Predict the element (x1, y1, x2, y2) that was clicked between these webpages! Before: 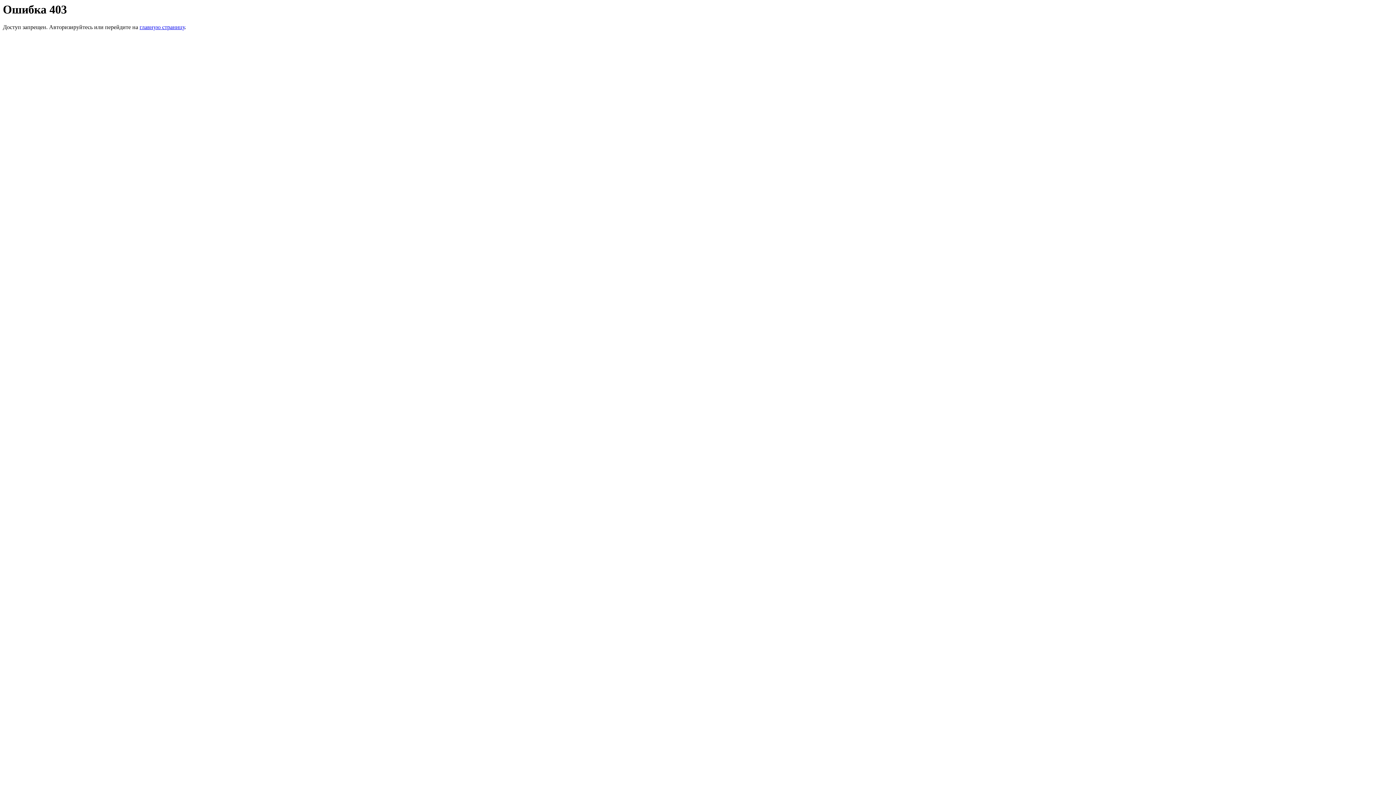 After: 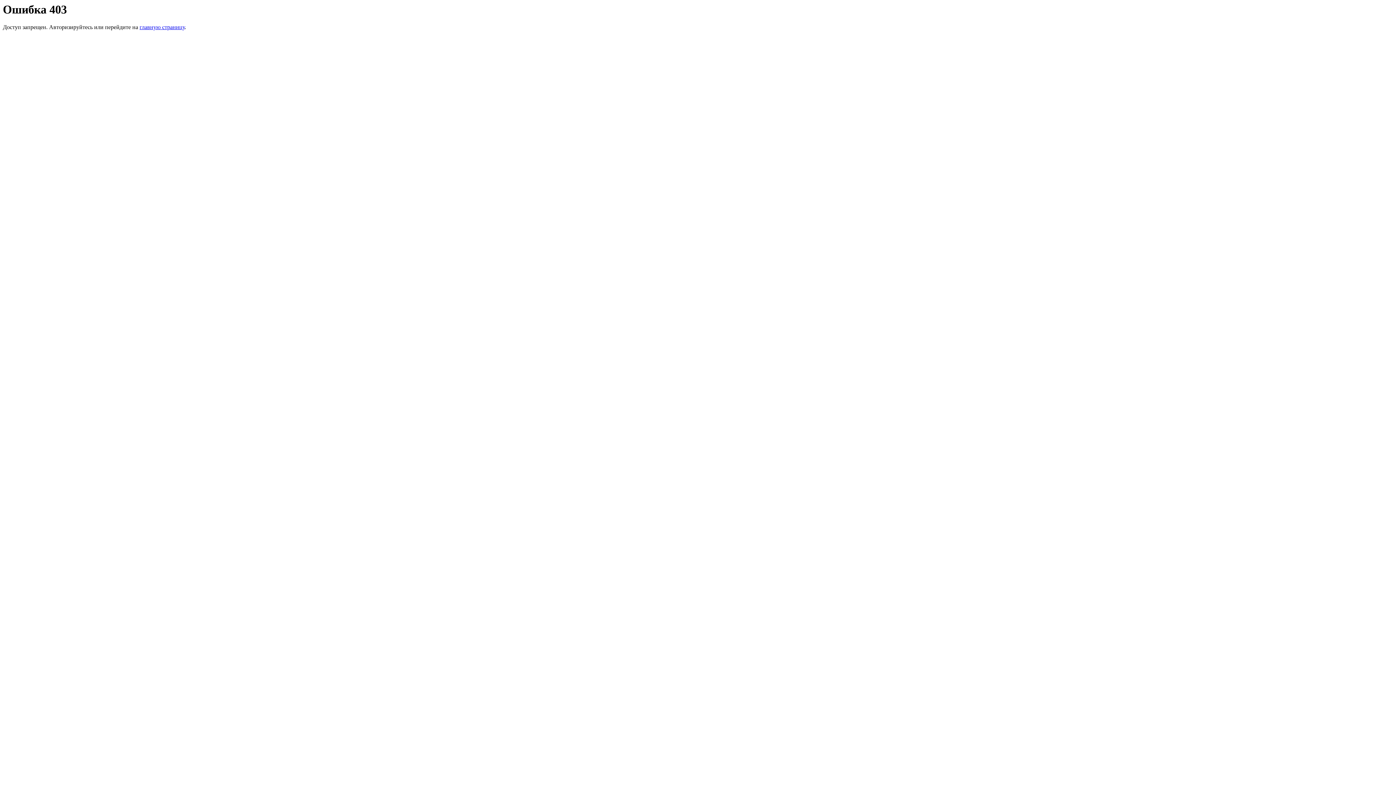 Action: bbox: (139, 24, 184, 30) label: главную страницу